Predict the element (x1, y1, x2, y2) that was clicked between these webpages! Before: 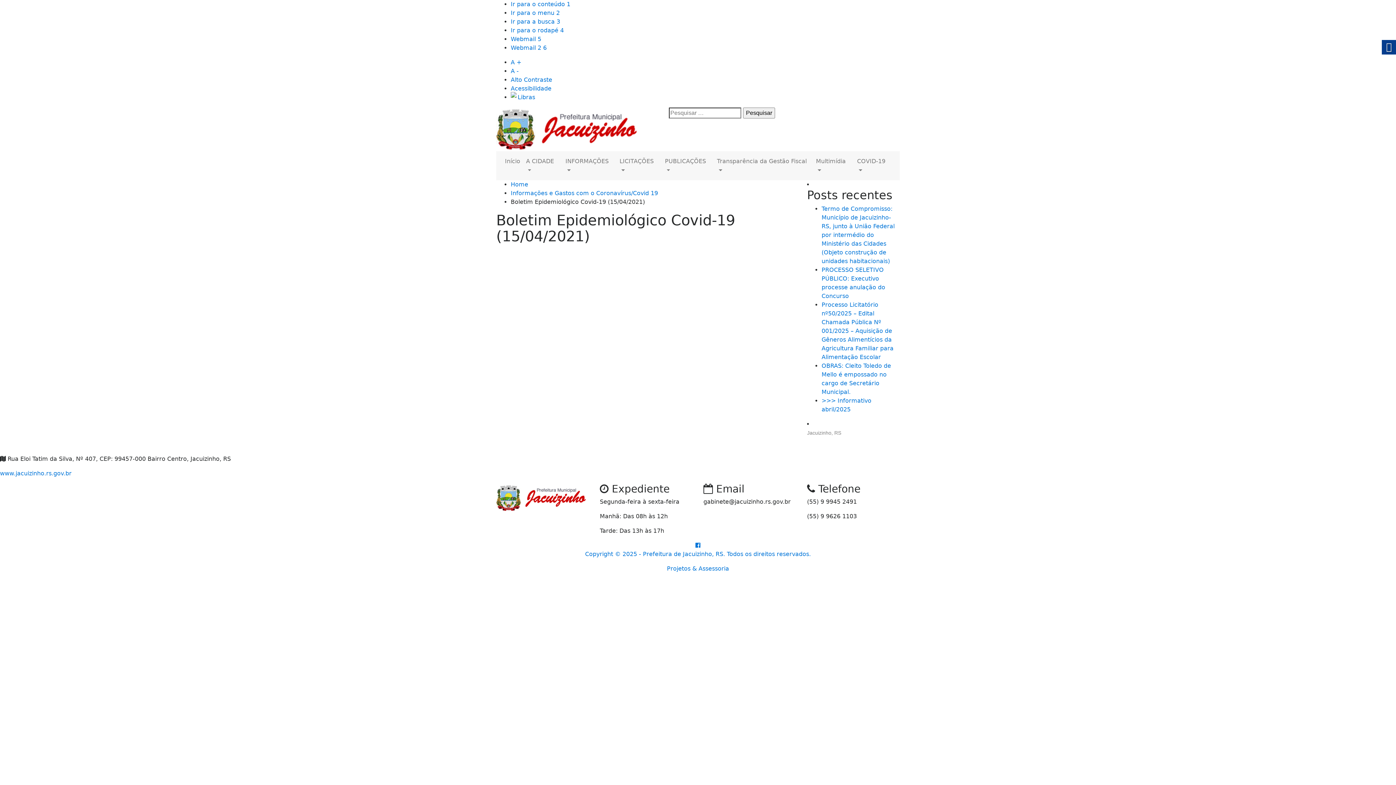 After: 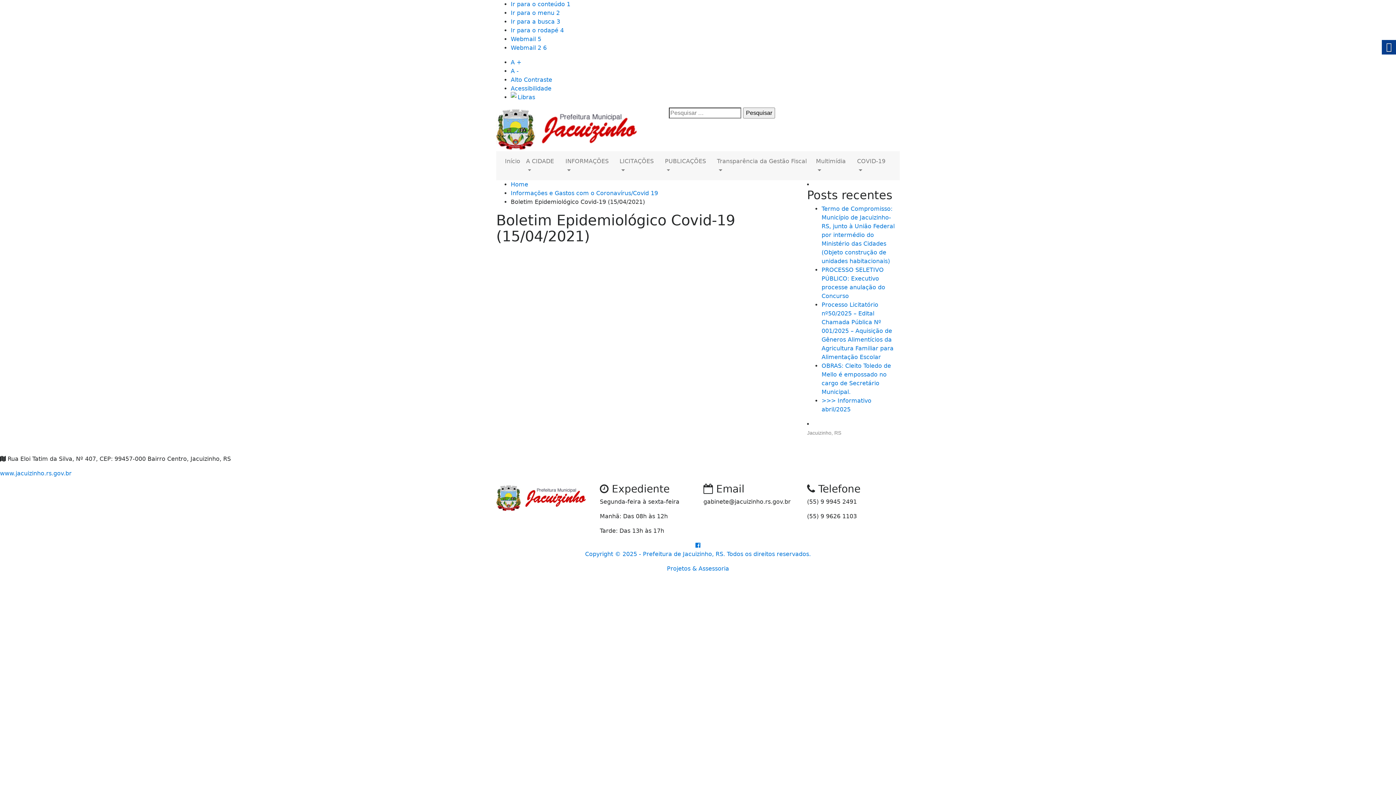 Action: bbox: (496, 484, 585, 512)